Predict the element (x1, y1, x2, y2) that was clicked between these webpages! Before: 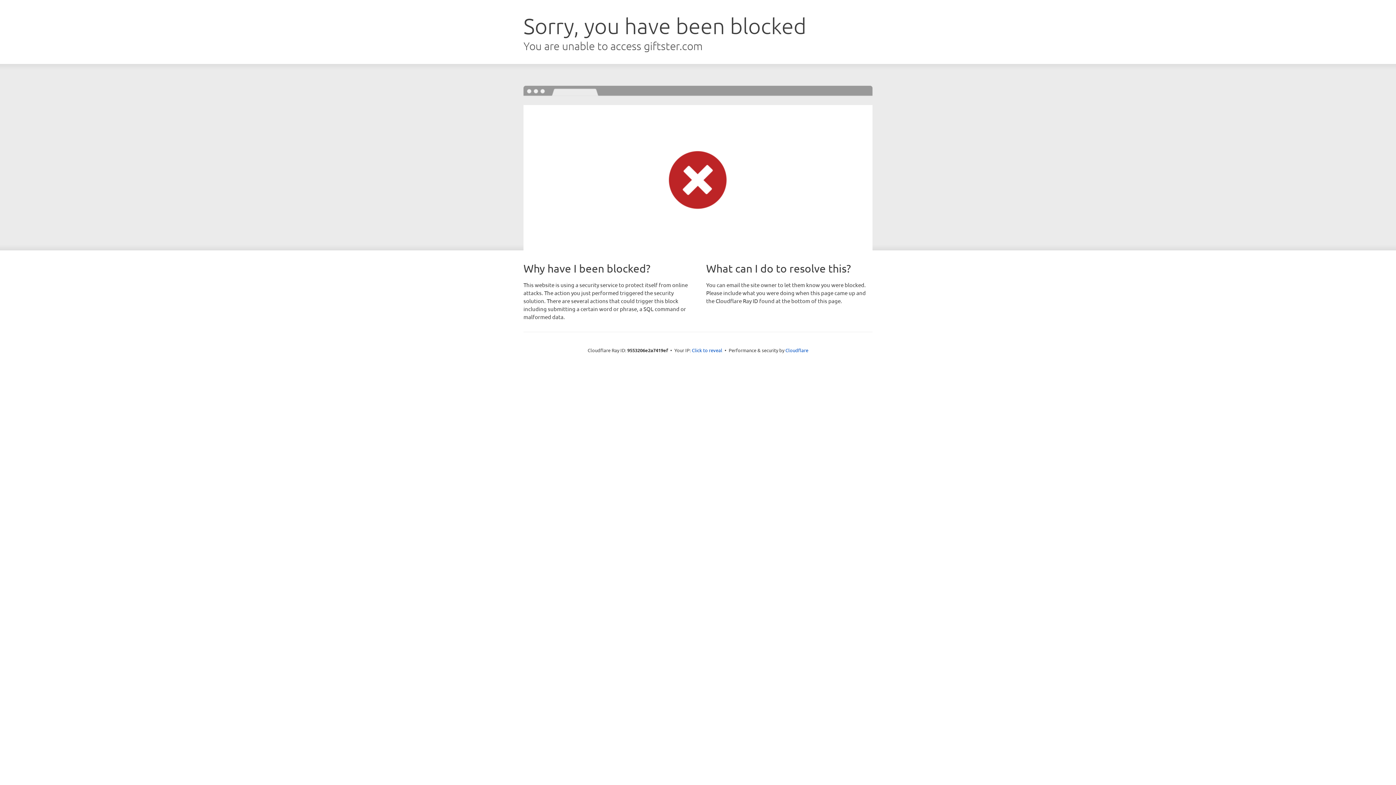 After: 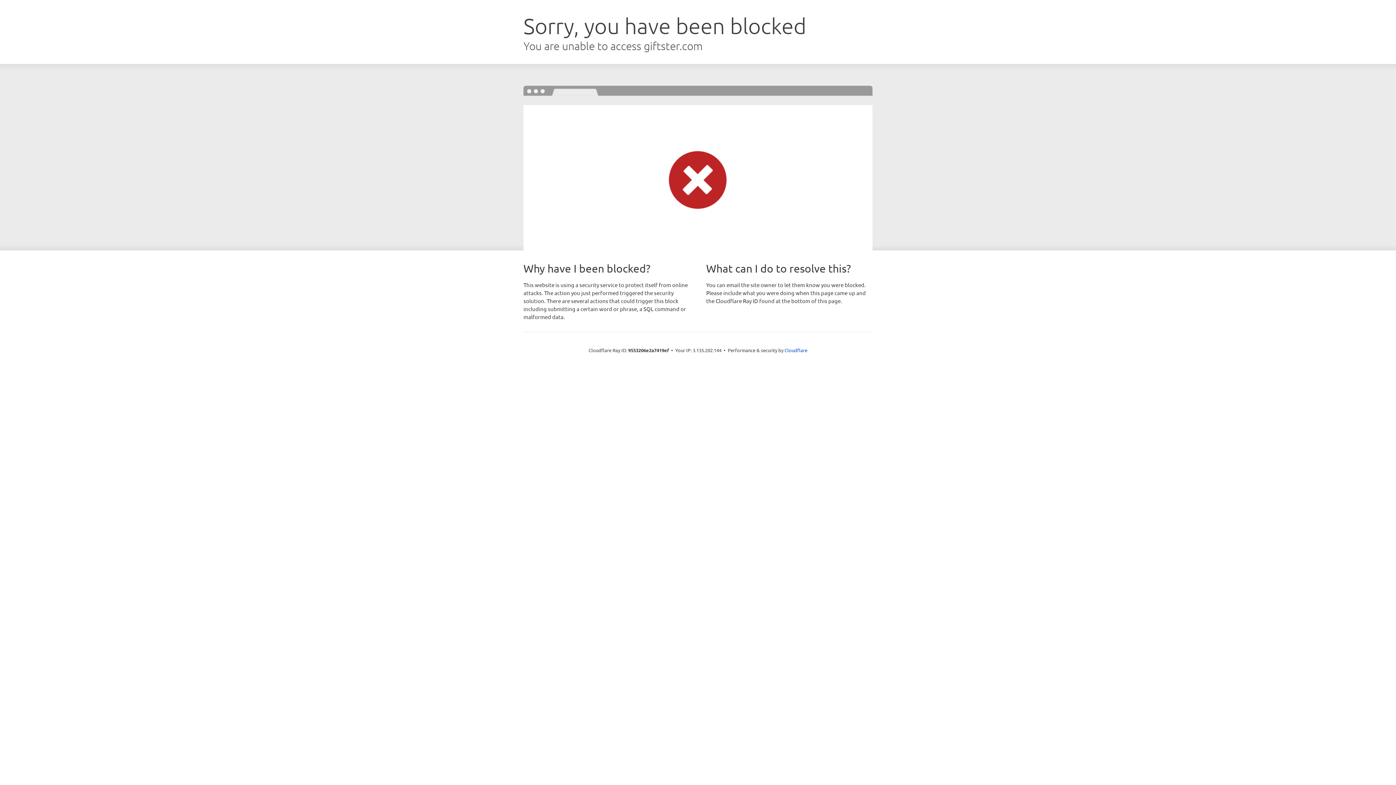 Action: bbox: (692, 346, 722, 353) label: Click to reveal